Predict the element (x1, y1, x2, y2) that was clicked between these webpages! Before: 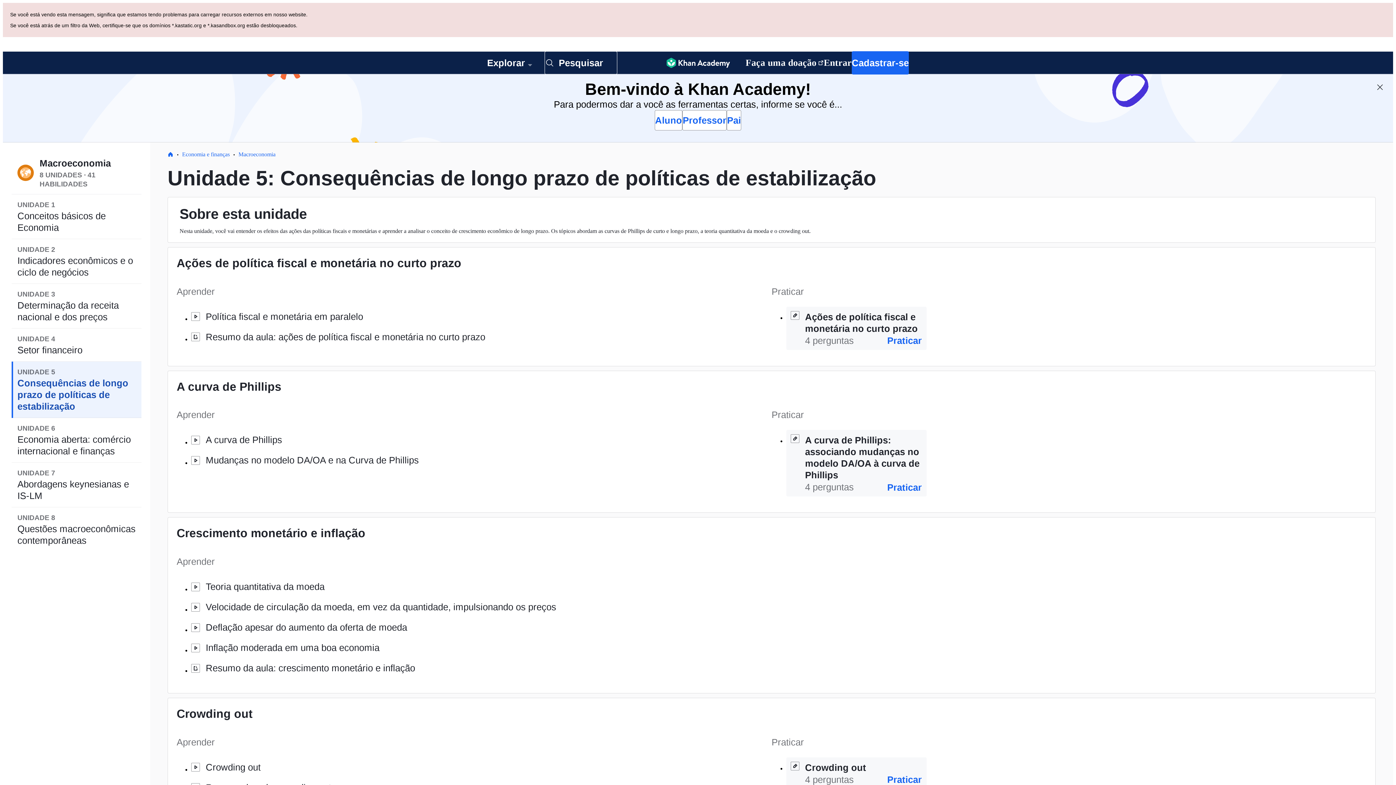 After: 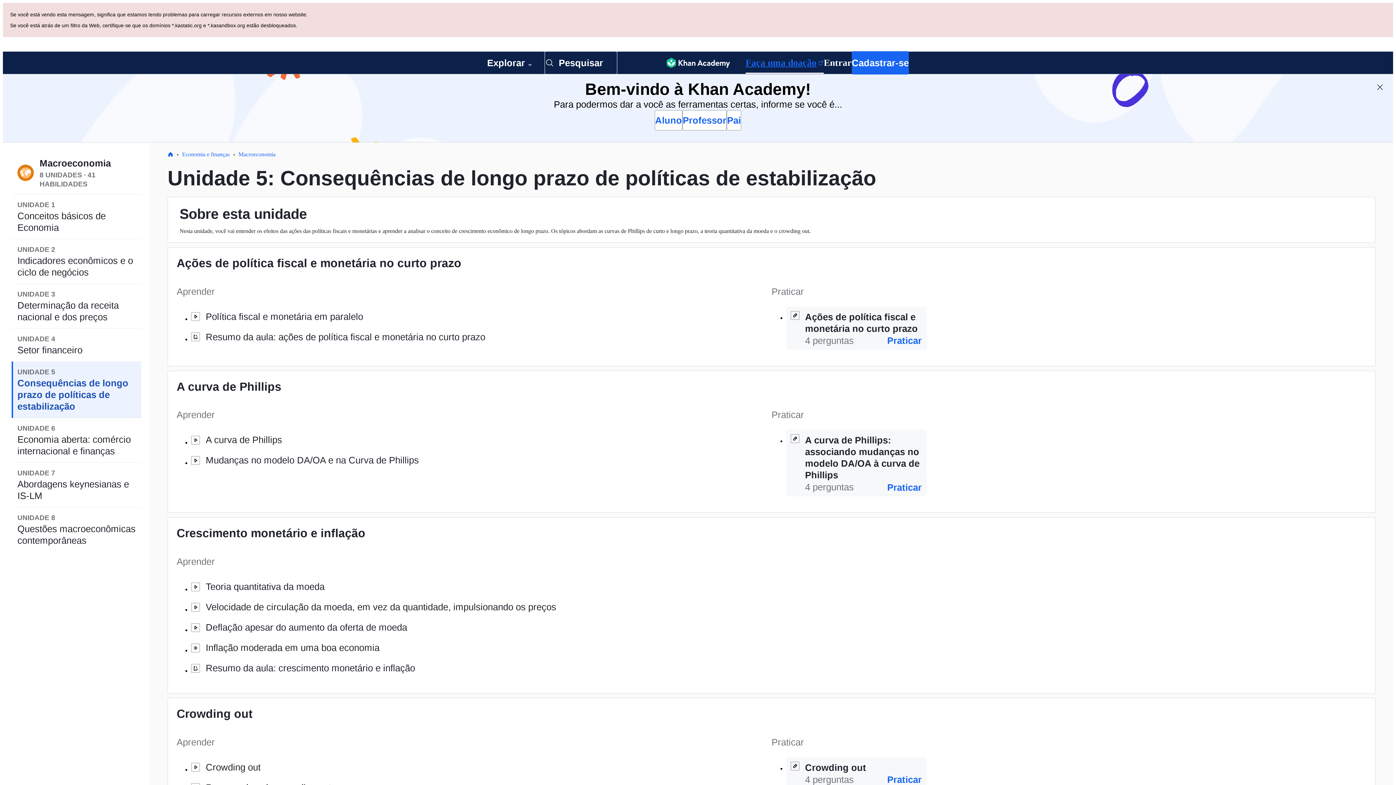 Action: bbox: (745, 52, 824, 73) label: Faça uma doação